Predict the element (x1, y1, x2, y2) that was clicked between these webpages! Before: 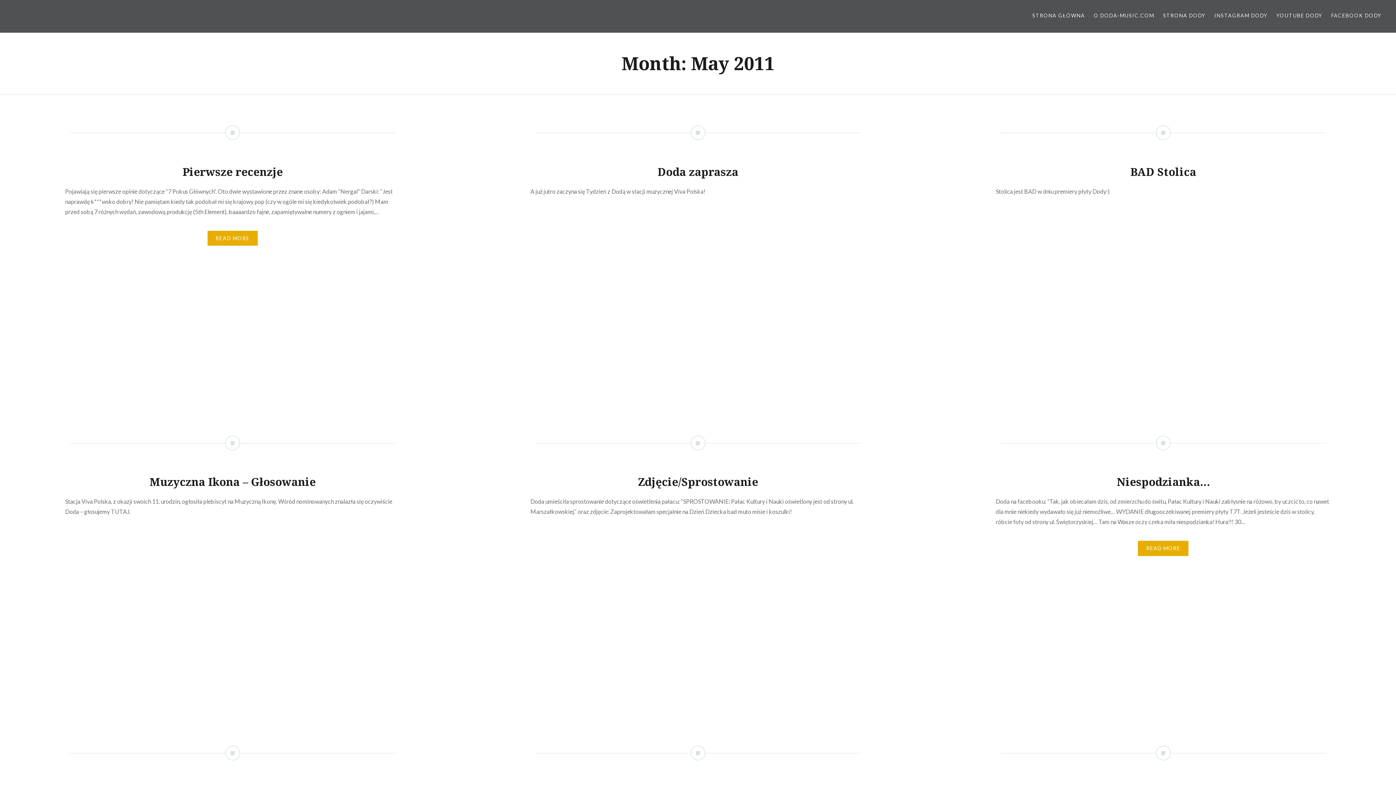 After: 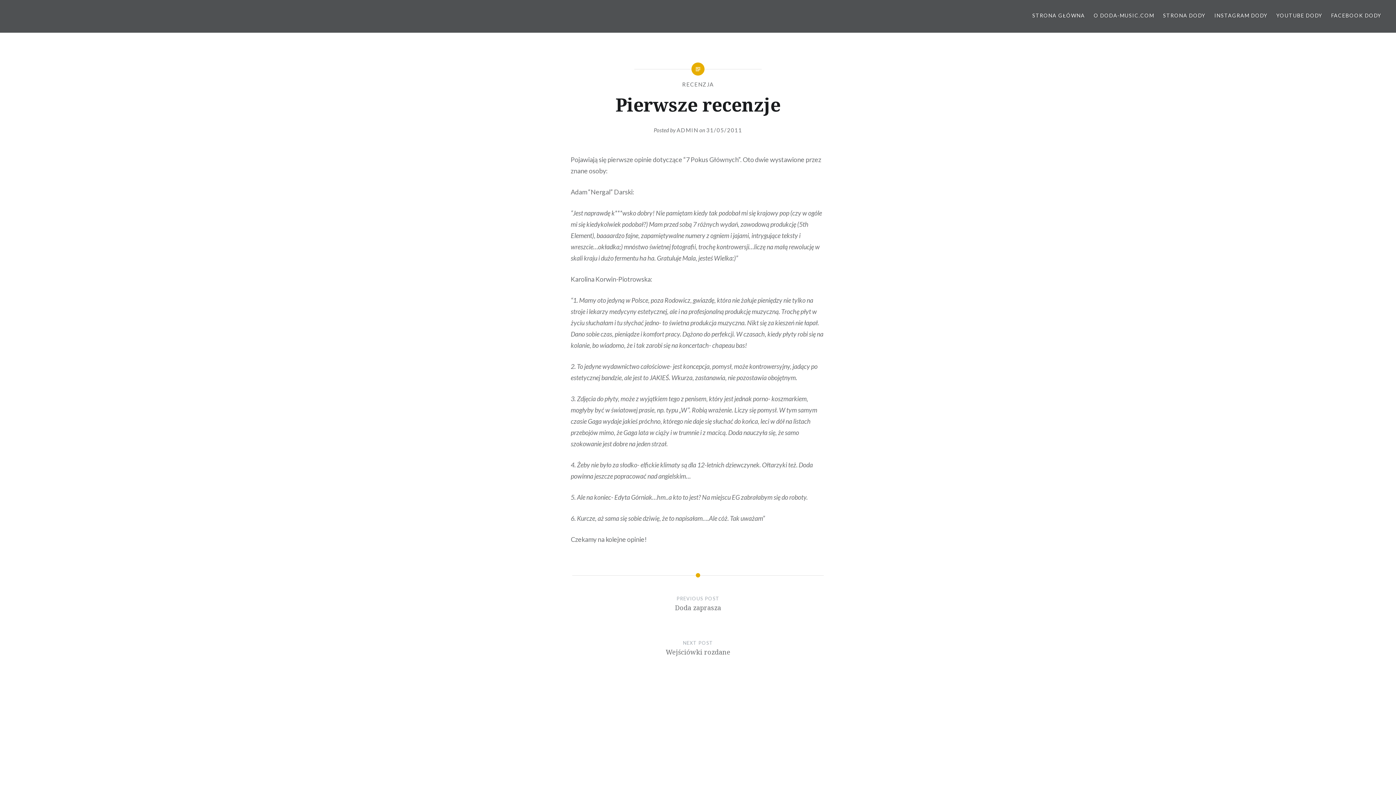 Action: bbox: (0, 94, 465, 404)